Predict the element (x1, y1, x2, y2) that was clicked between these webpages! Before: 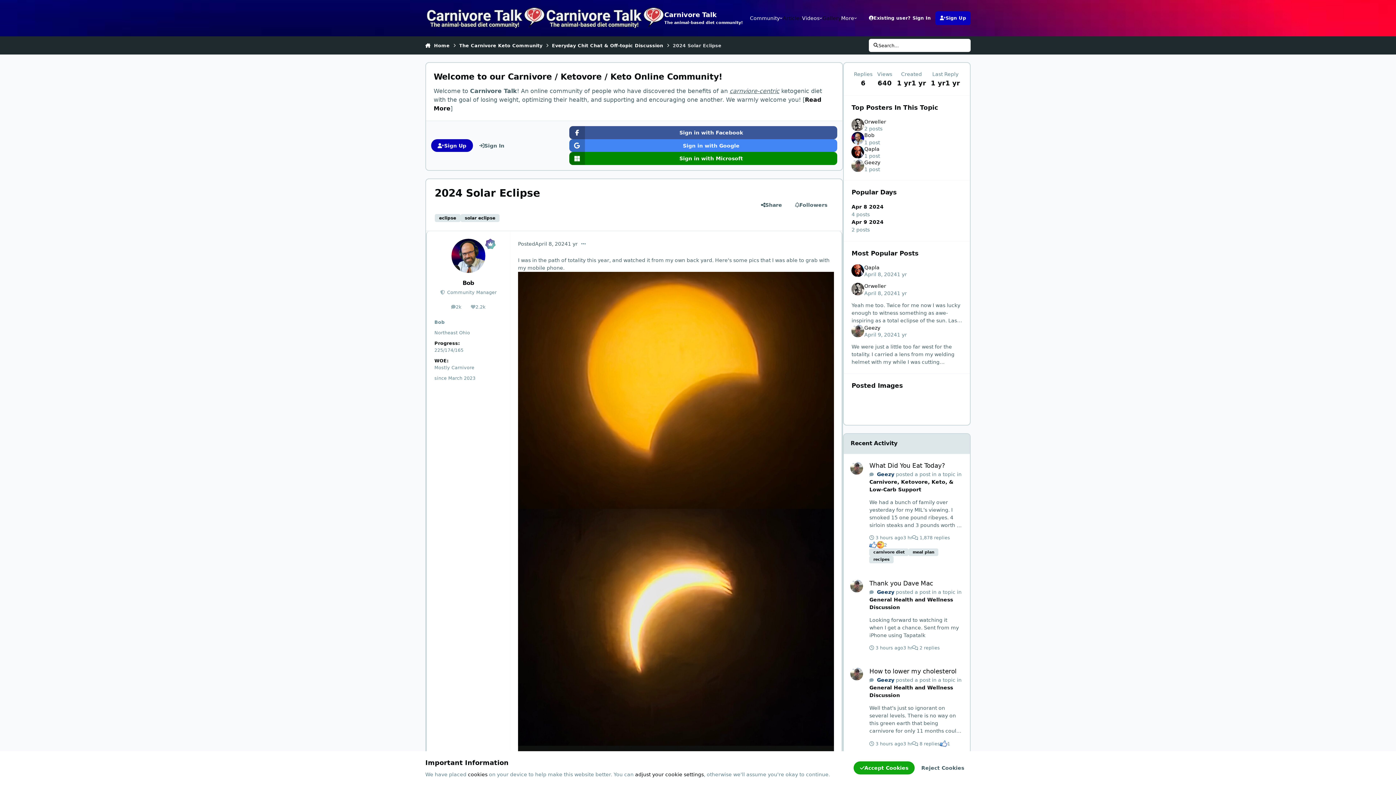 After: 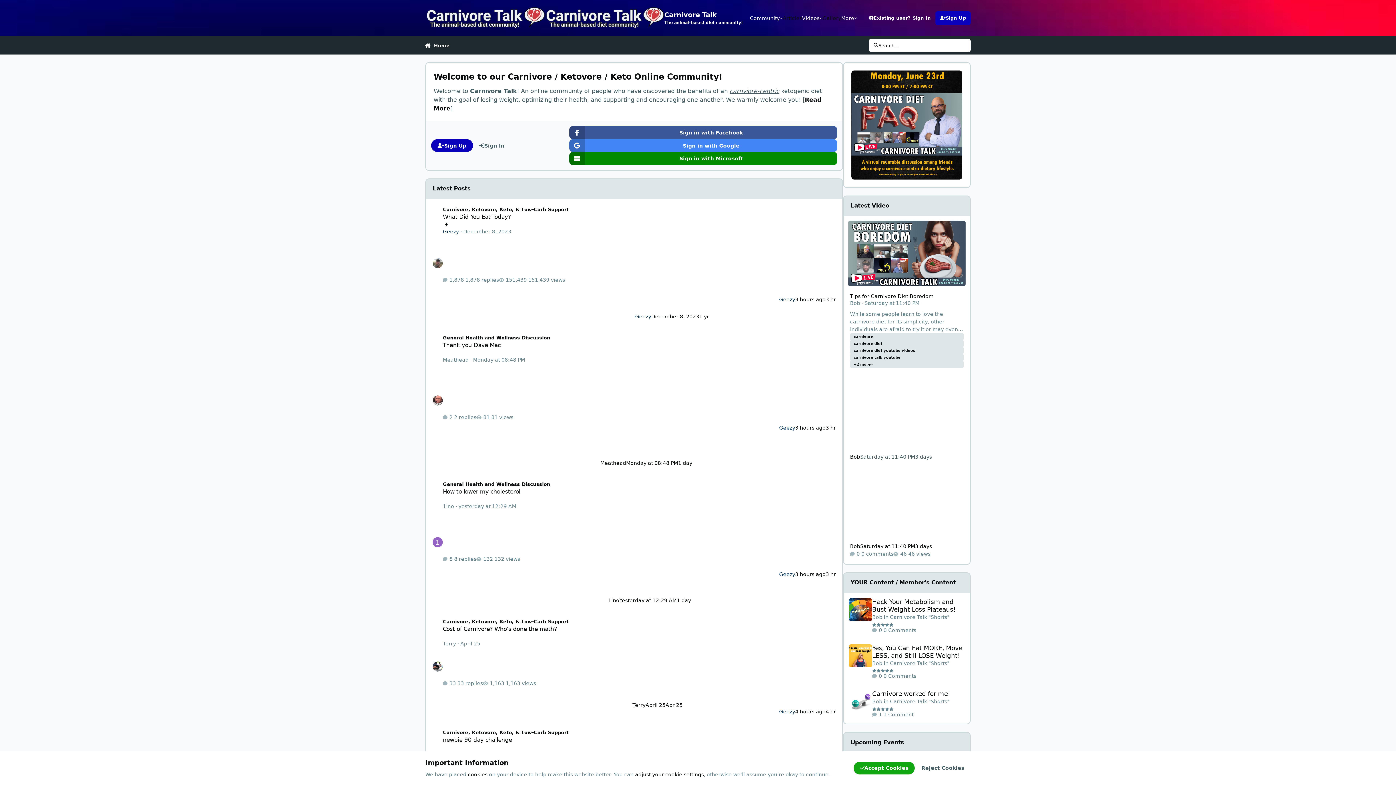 Action: label:  Home bbox: (425, 38, 449, 52)